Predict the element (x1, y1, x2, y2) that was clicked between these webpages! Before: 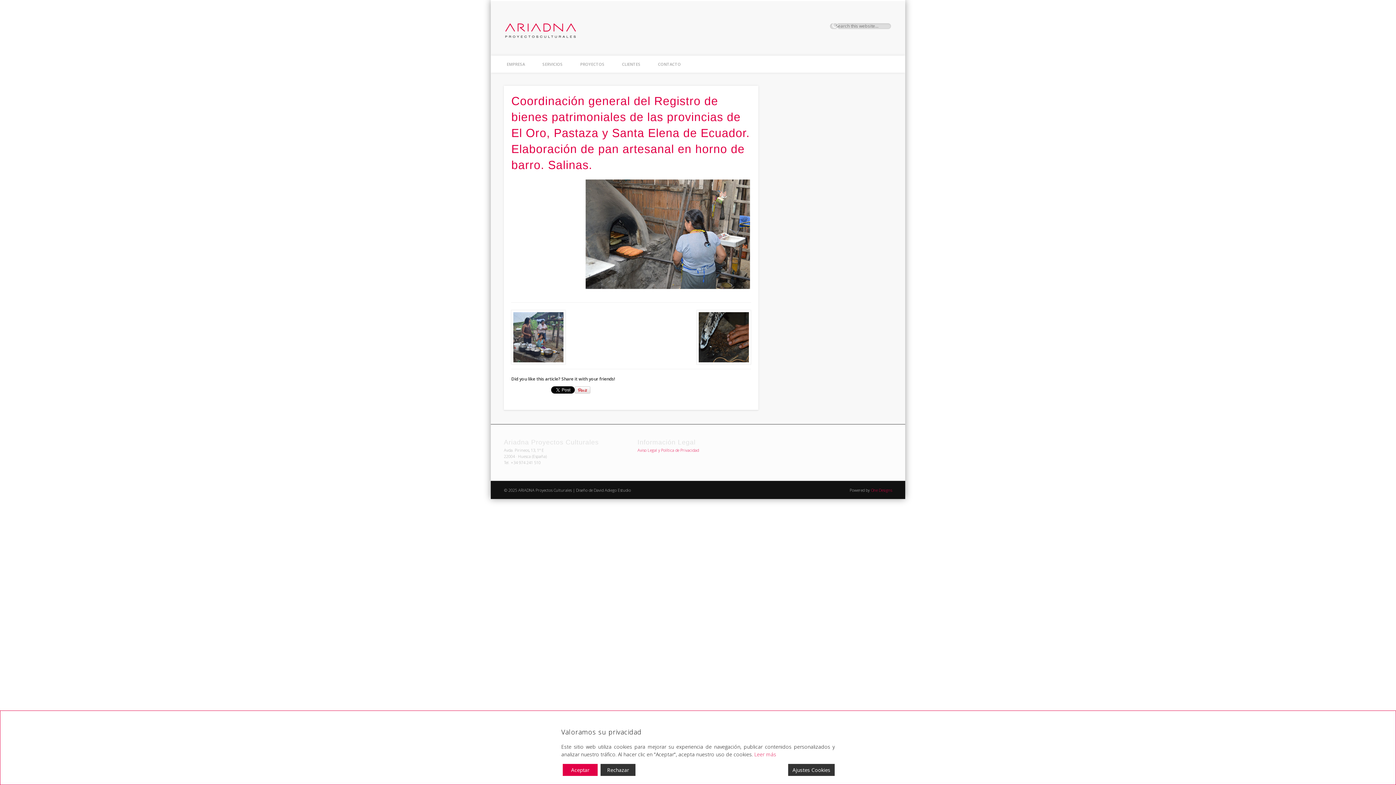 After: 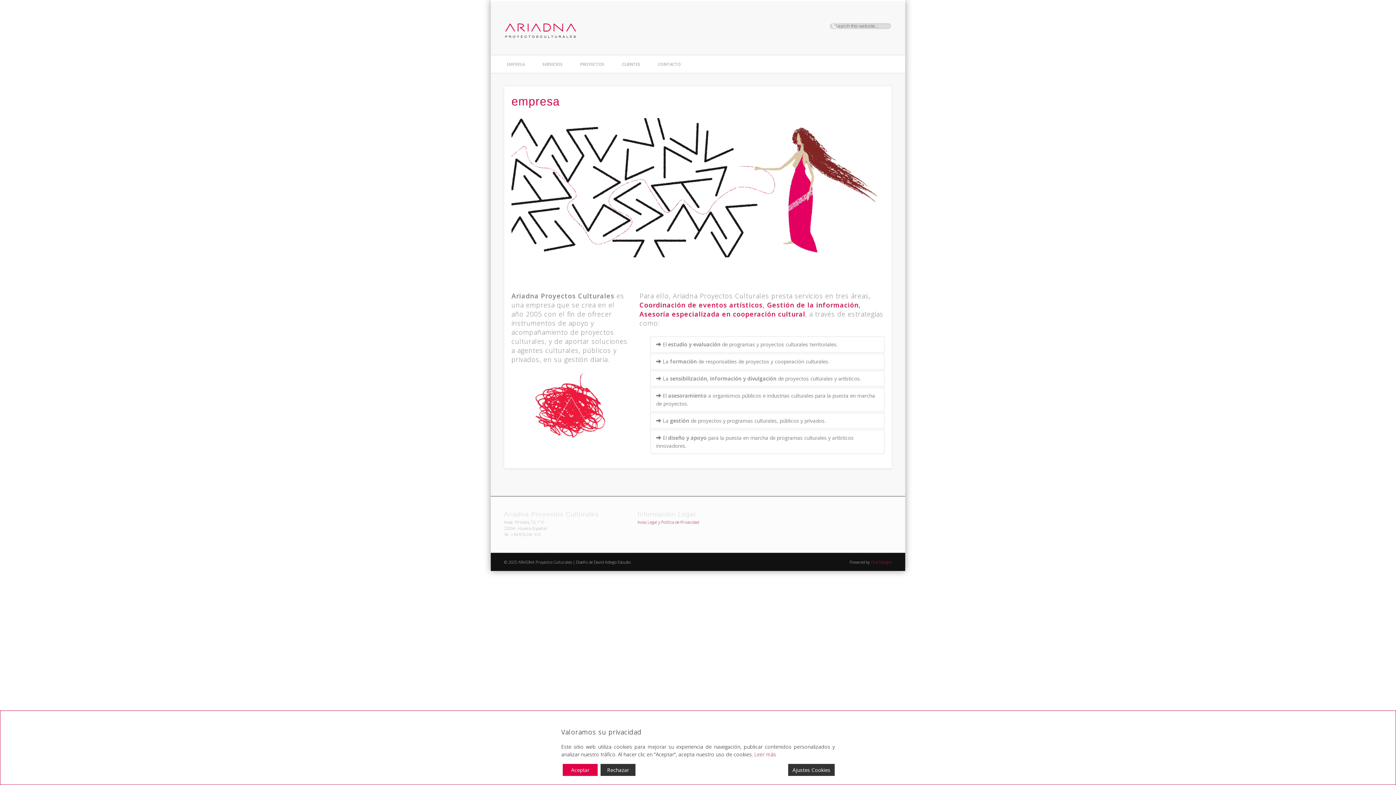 Action: label: EMPRESA bbox: (498, 55, 533, 72)